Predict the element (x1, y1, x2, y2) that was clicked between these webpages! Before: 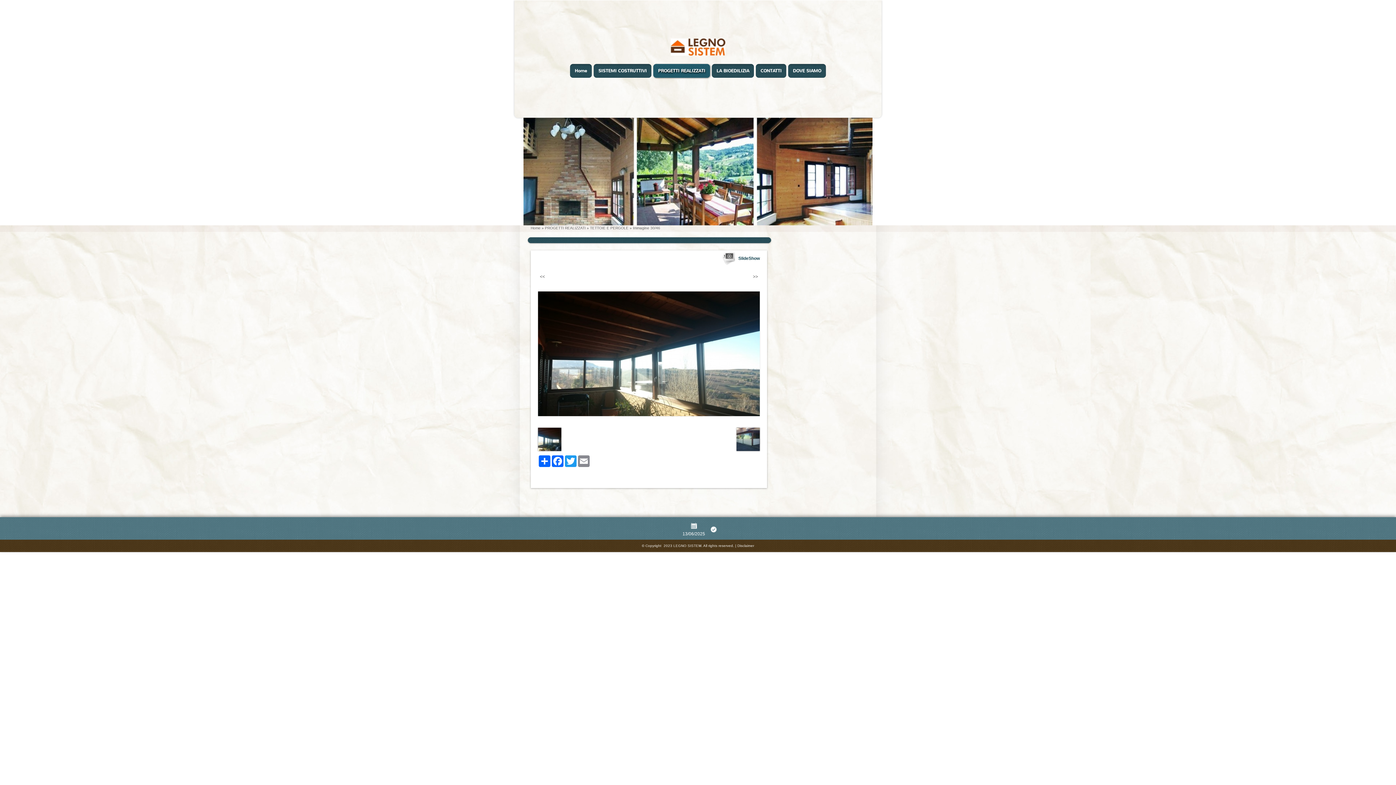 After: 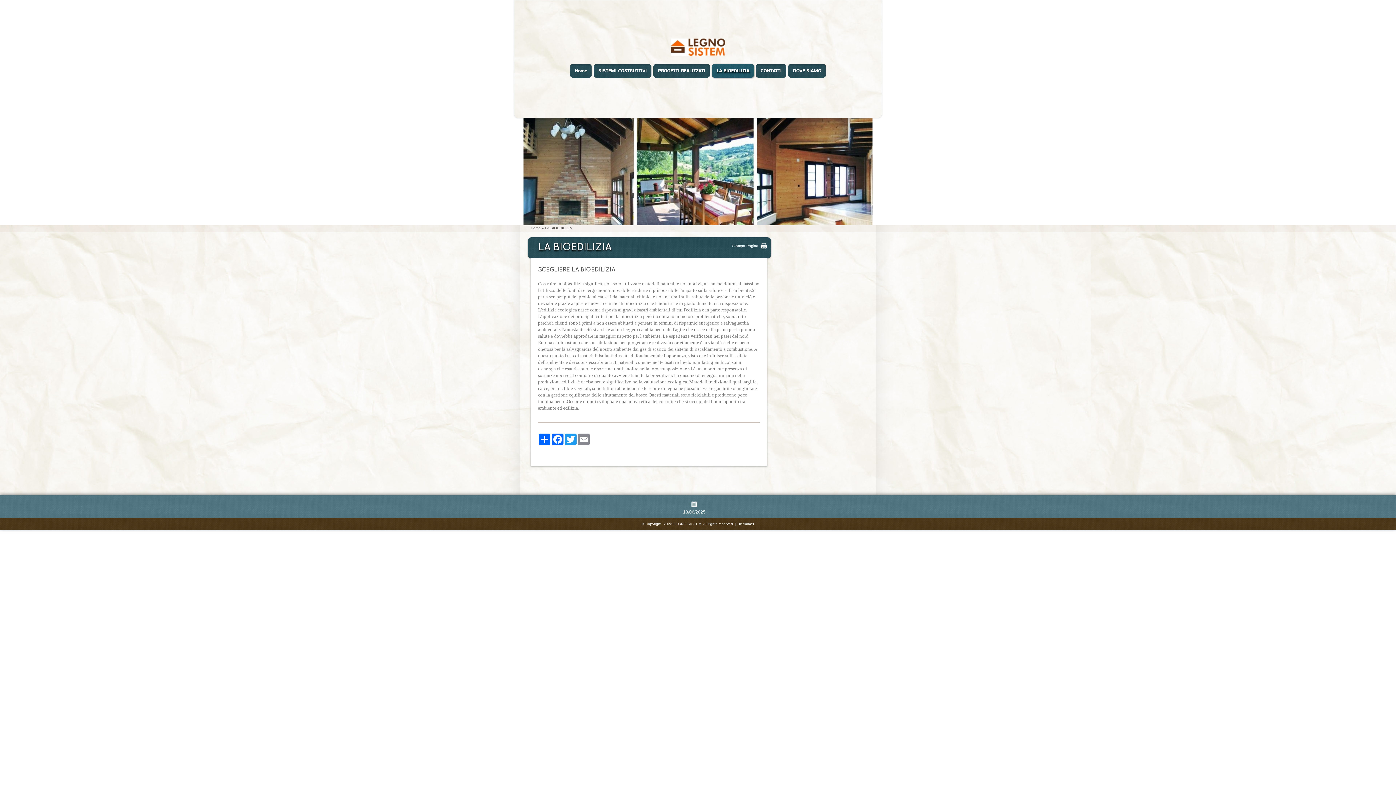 Action: label: LA BIOEDILIZIA bbox: (712, 64, 754, 77)